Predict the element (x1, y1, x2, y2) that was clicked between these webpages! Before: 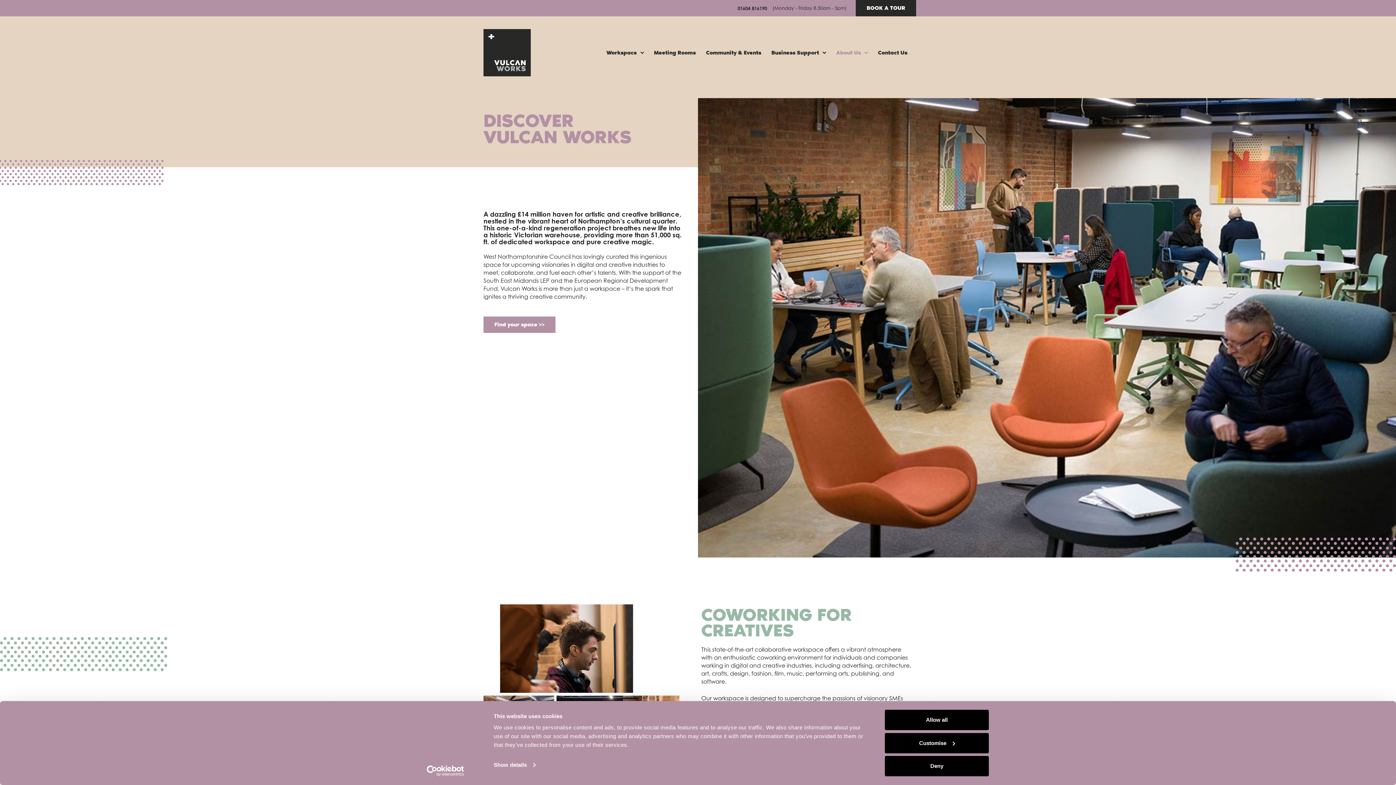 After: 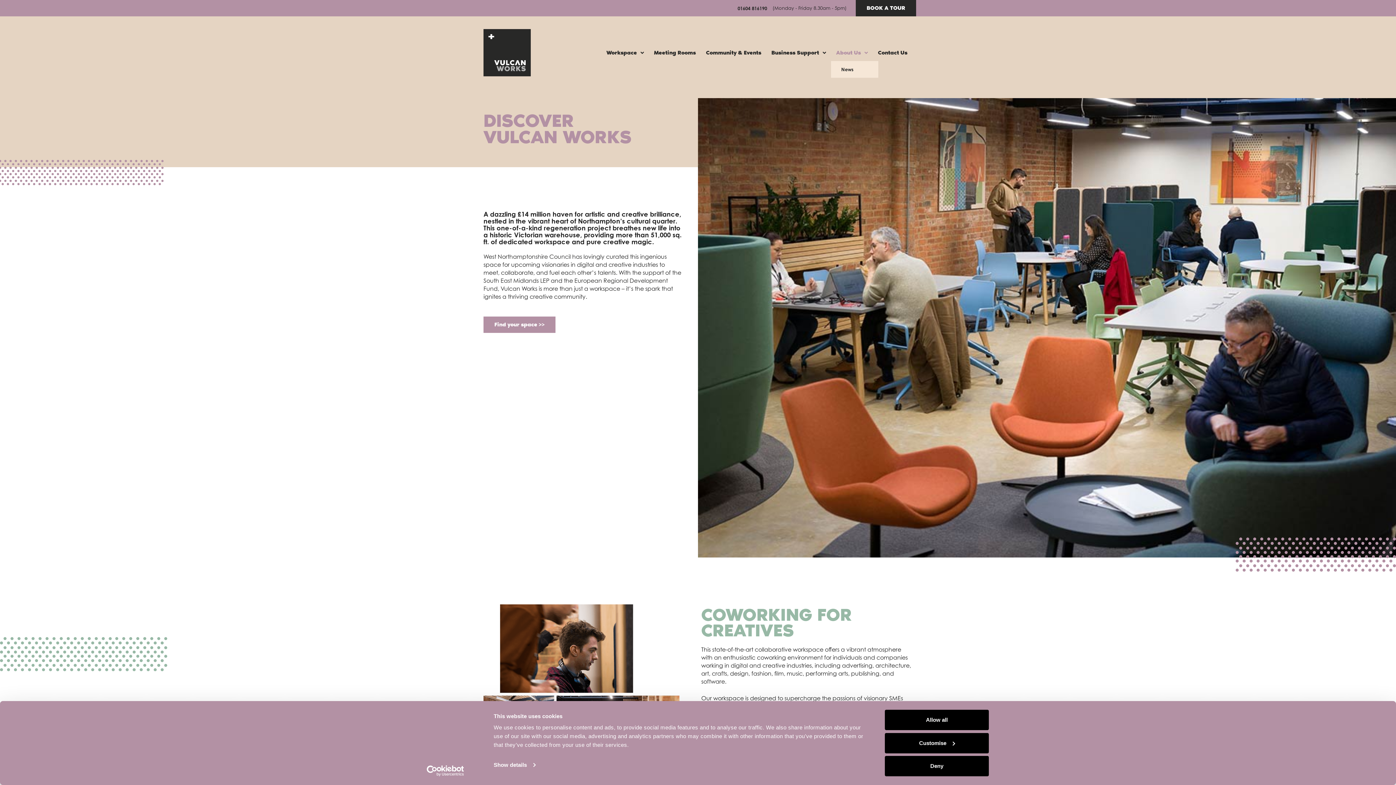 Action: bbox: (831, 44, 873, 61) label: About Us